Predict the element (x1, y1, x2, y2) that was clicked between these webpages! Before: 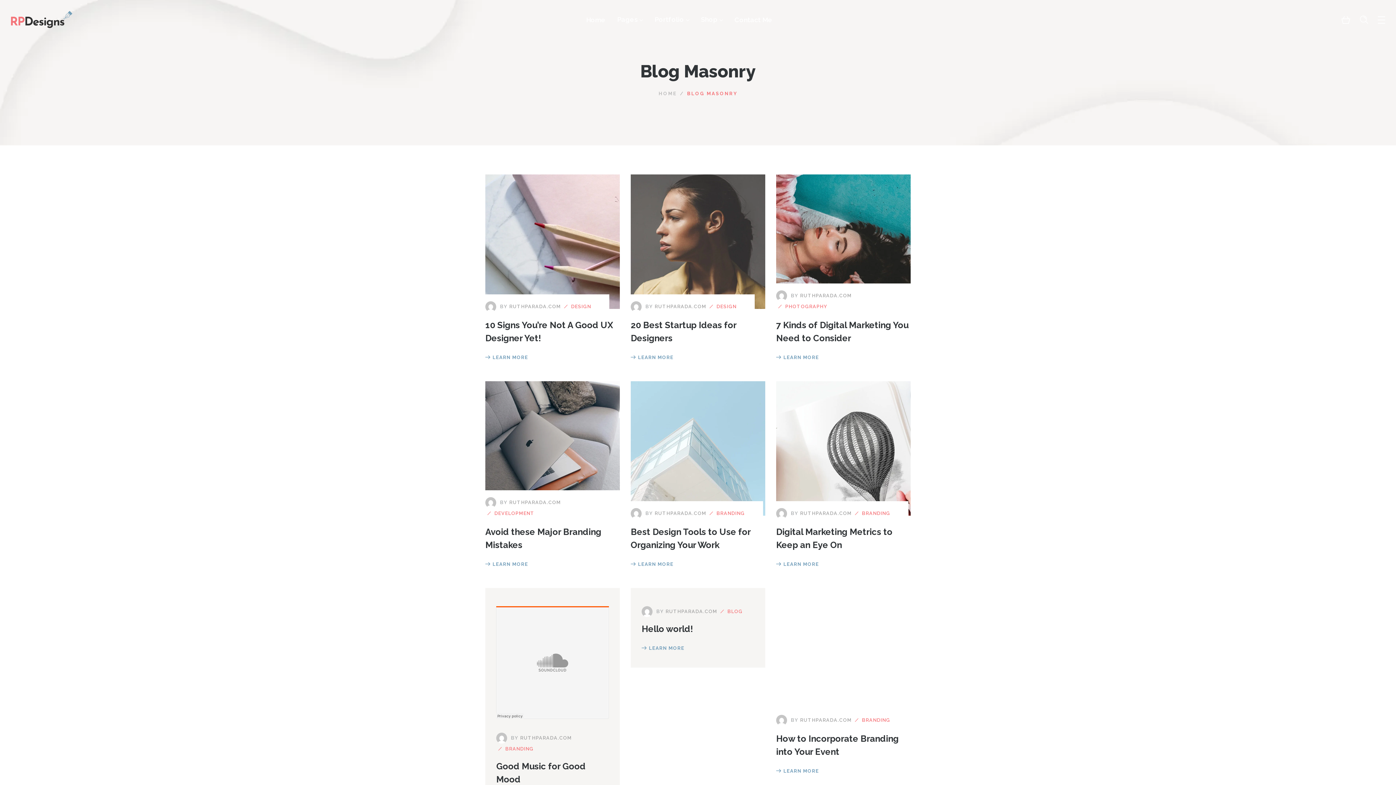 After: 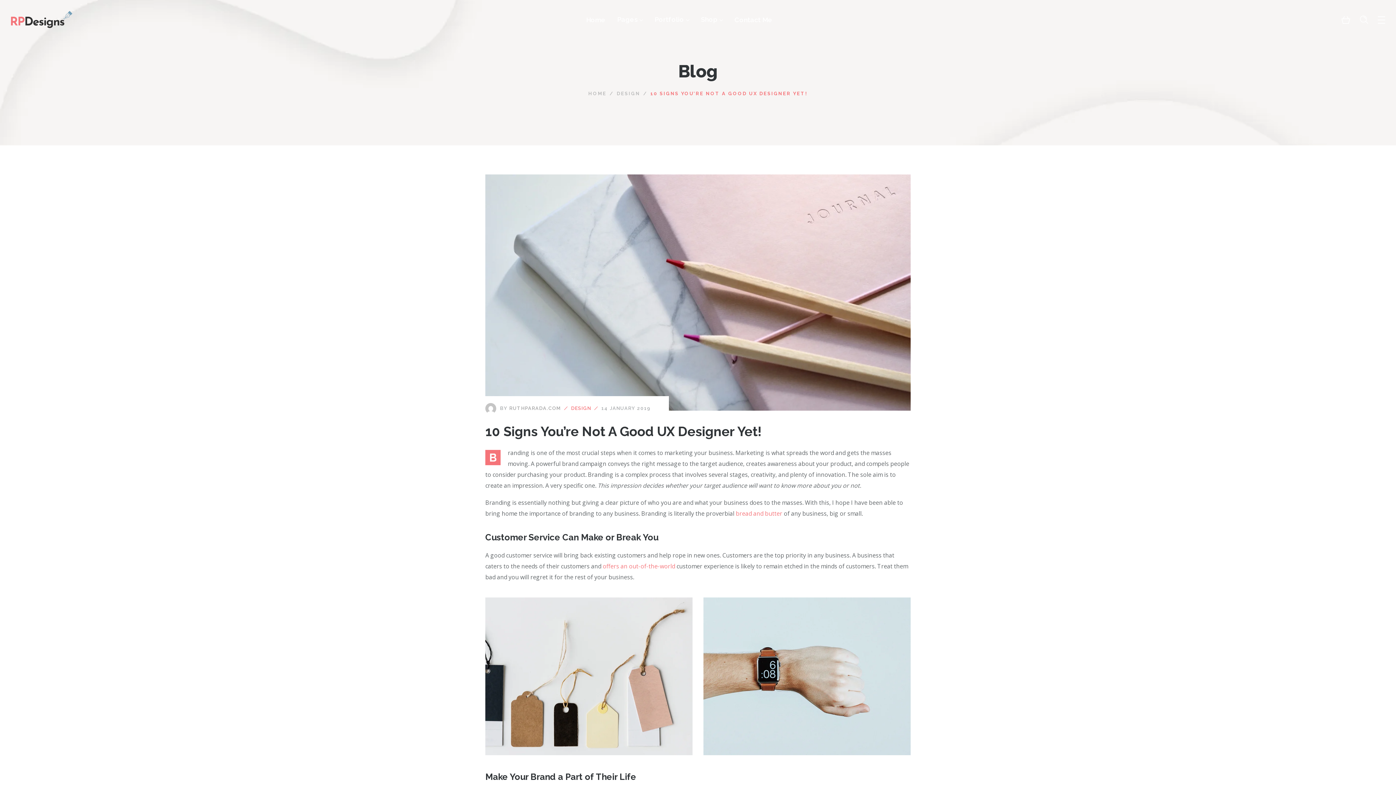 Action: bbox: (485, 352, 528, 363) label: LEARN MORE